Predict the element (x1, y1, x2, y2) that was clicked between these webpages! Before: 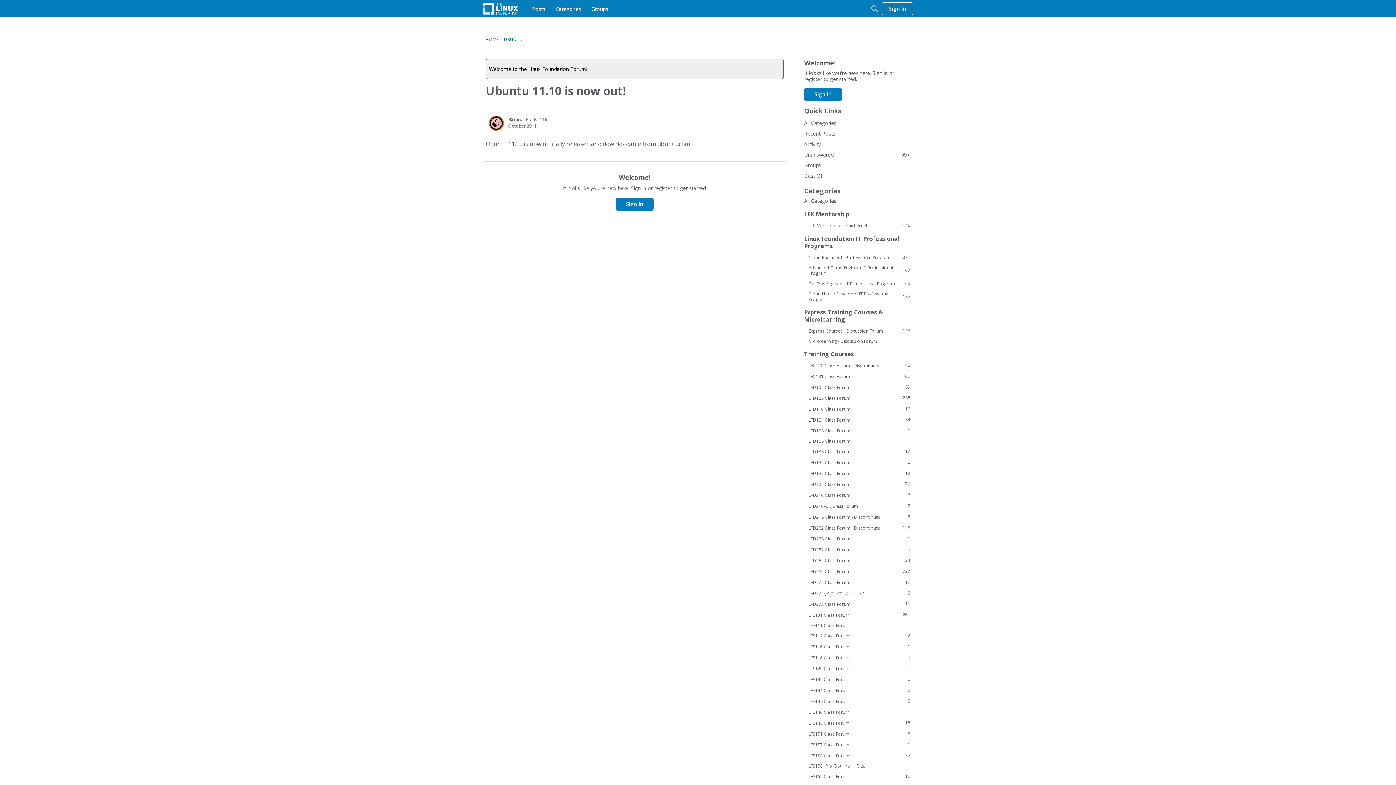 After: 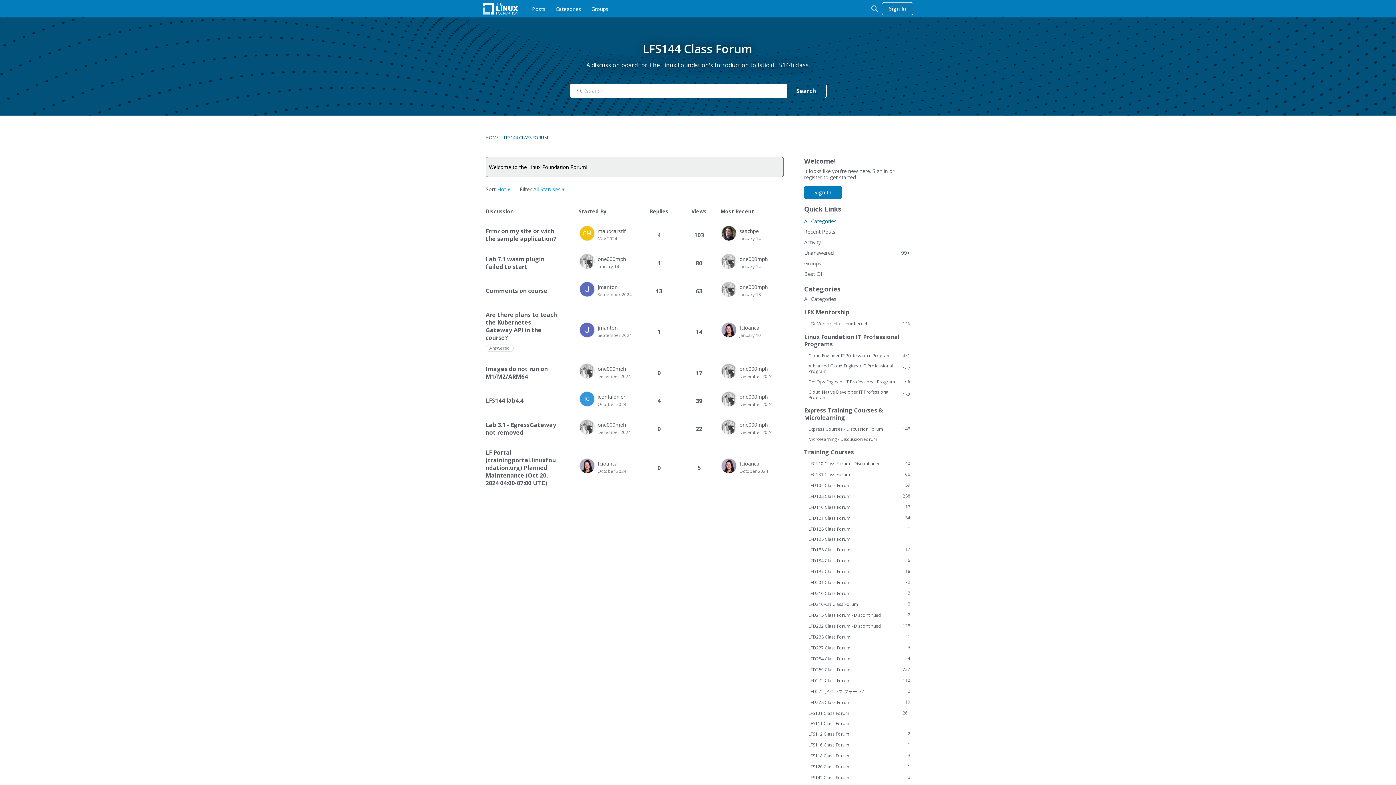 Action: bbox: (804, 687, 910, 693) label: 3
LFS144 Class Forum